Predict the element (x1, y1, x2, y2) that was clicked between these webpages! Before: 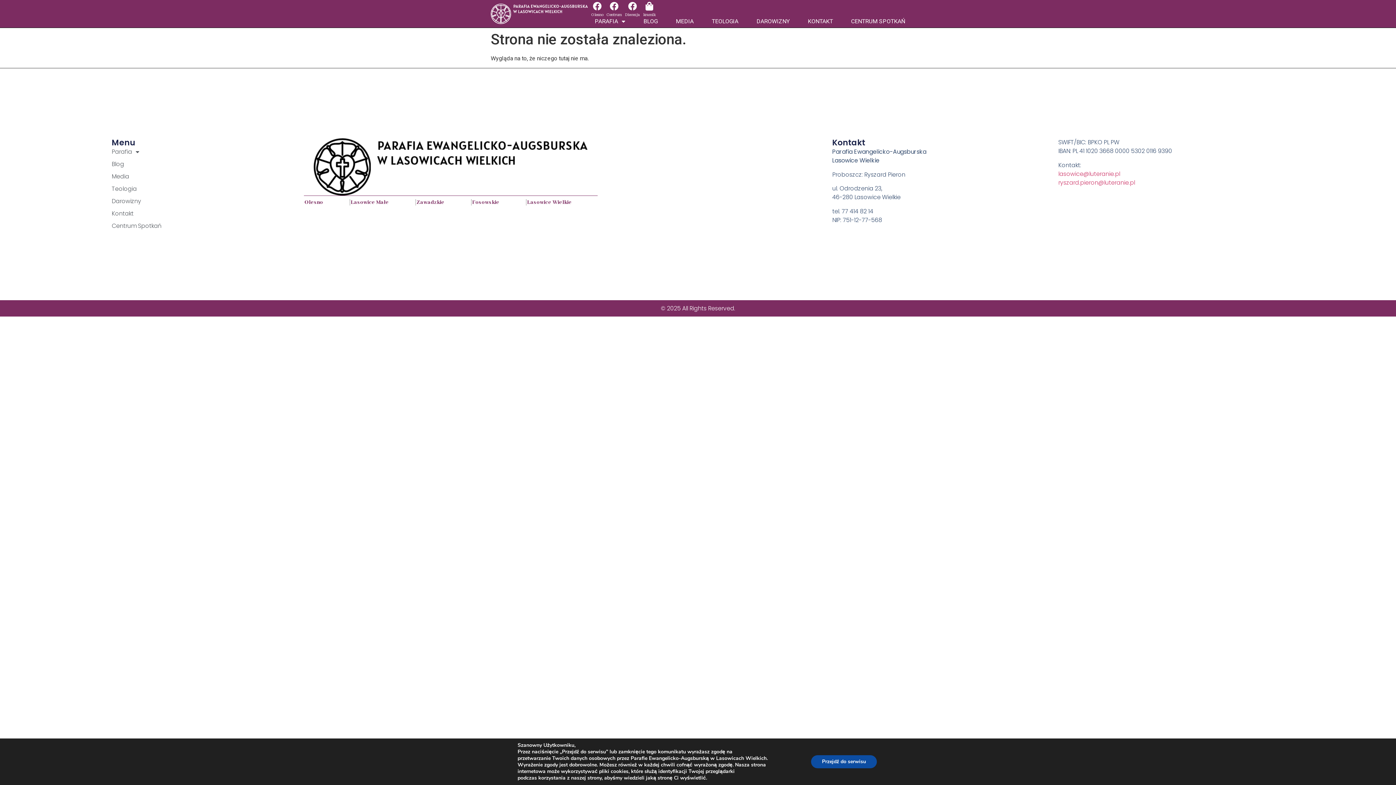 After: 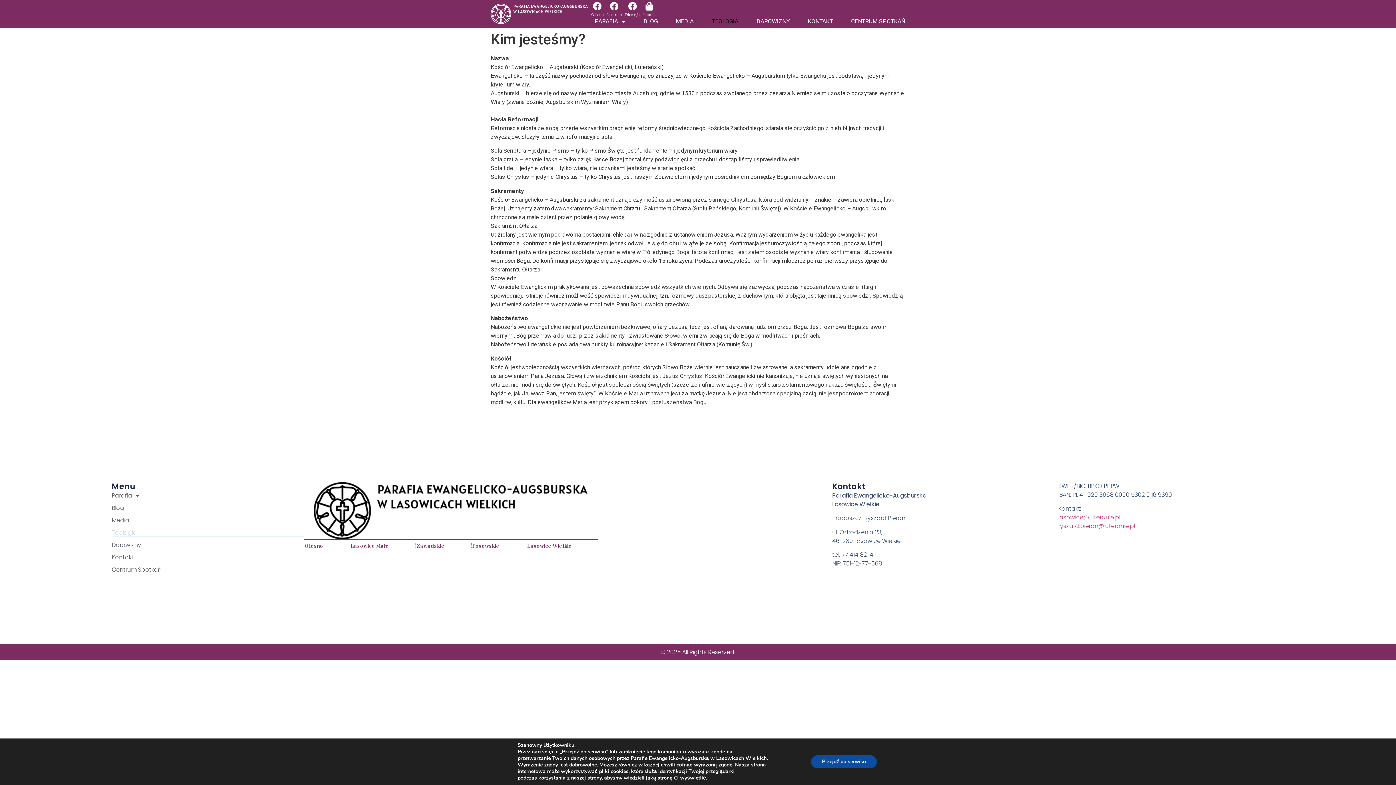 Action: label: TEOLOGIA bbox: (712, 17, 738, 25)